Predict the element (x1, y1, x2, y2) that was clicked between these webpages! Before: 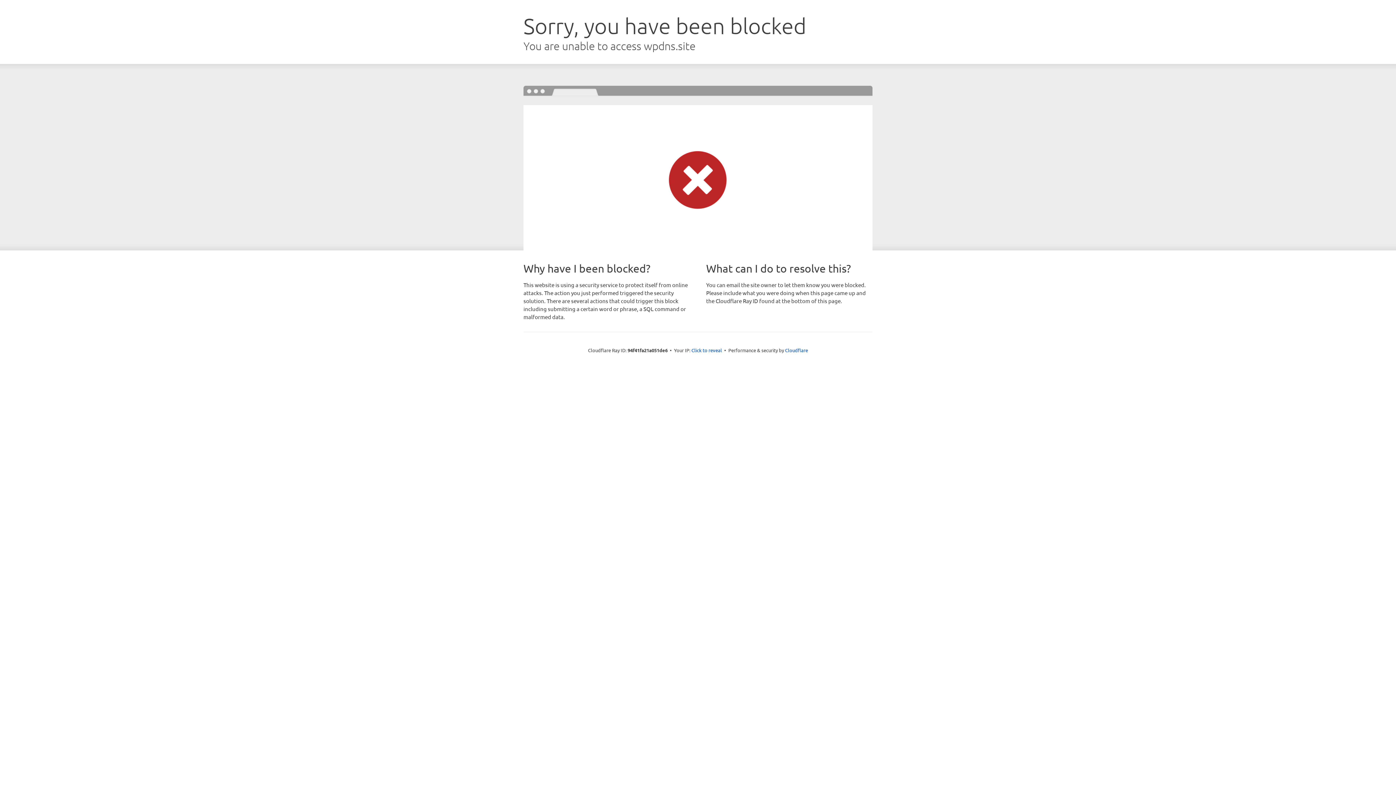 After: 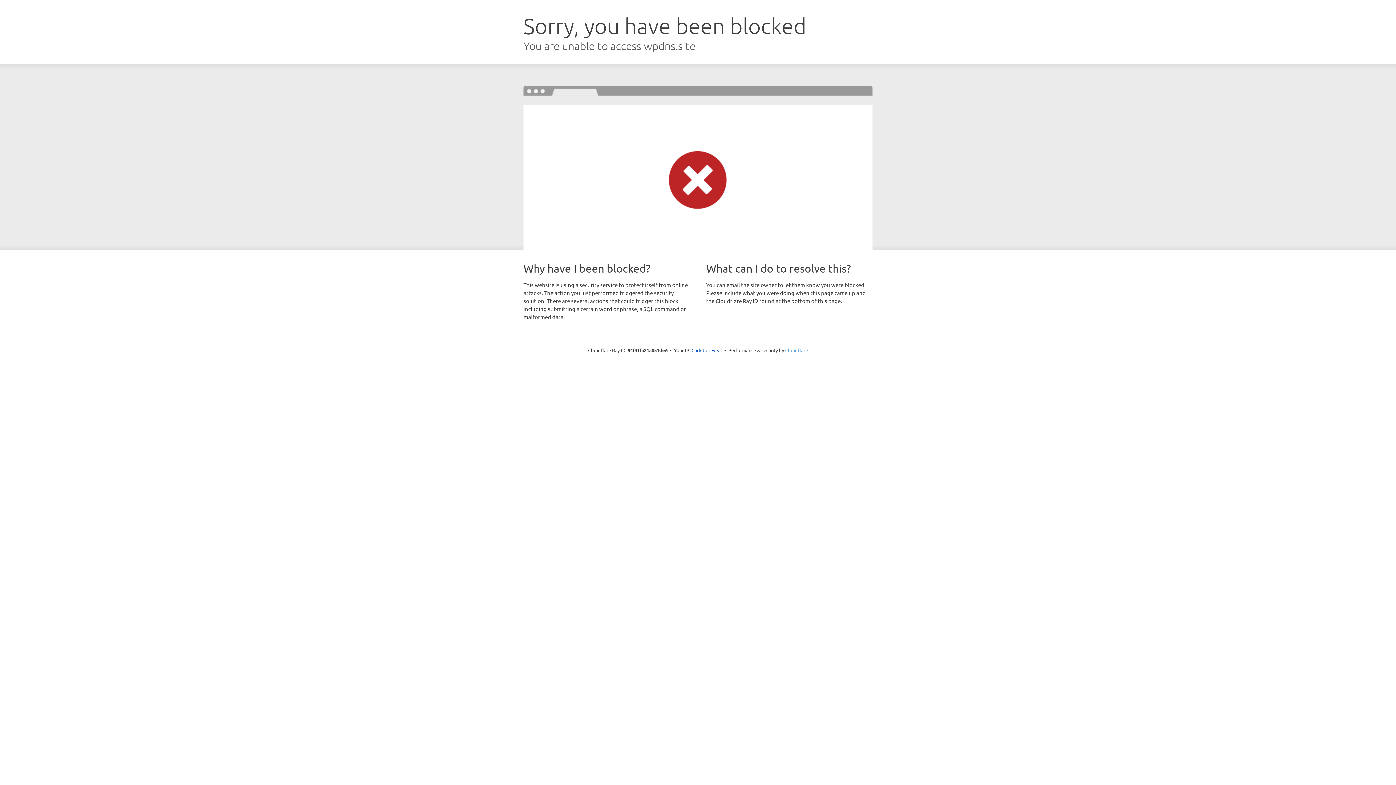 Action: bbox: (785, 347, 808, 353) label: Cloudflare